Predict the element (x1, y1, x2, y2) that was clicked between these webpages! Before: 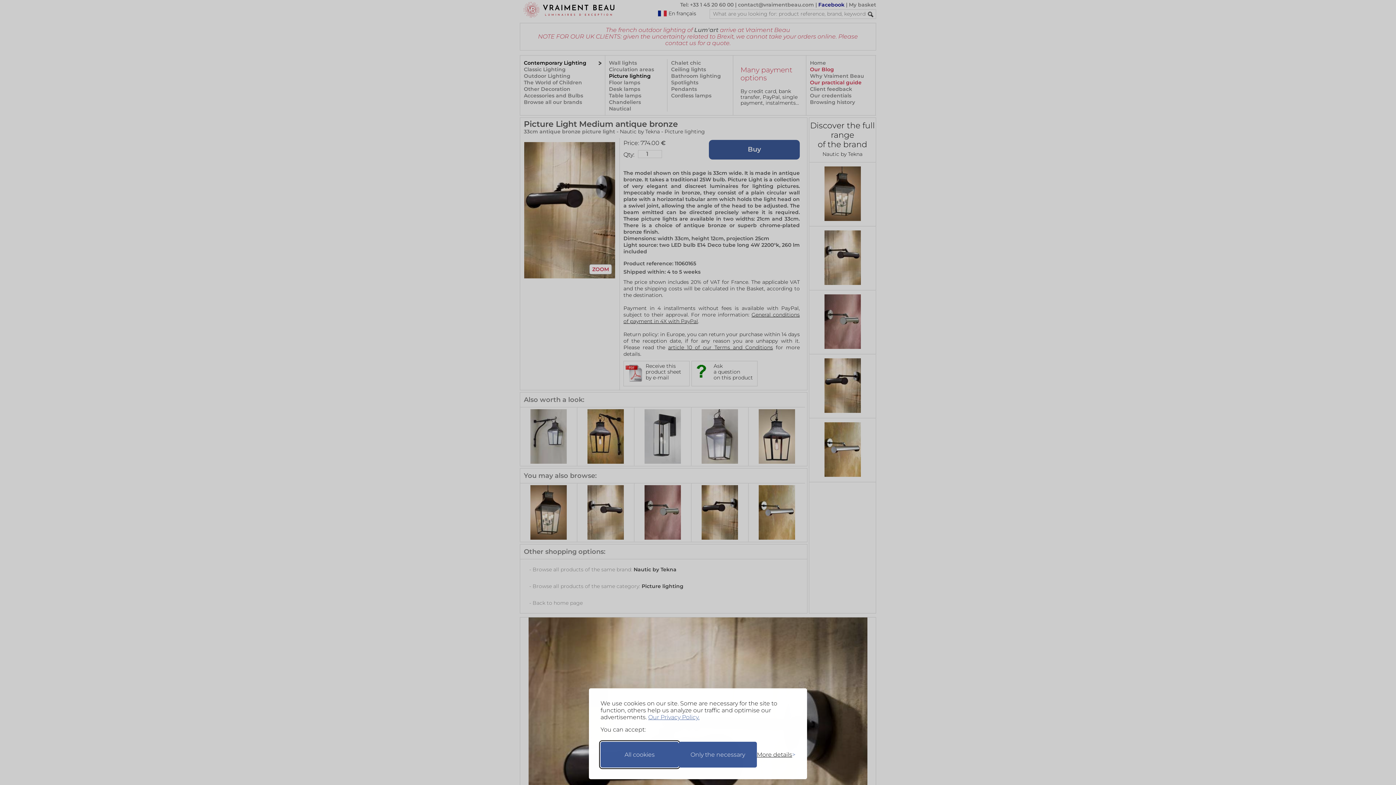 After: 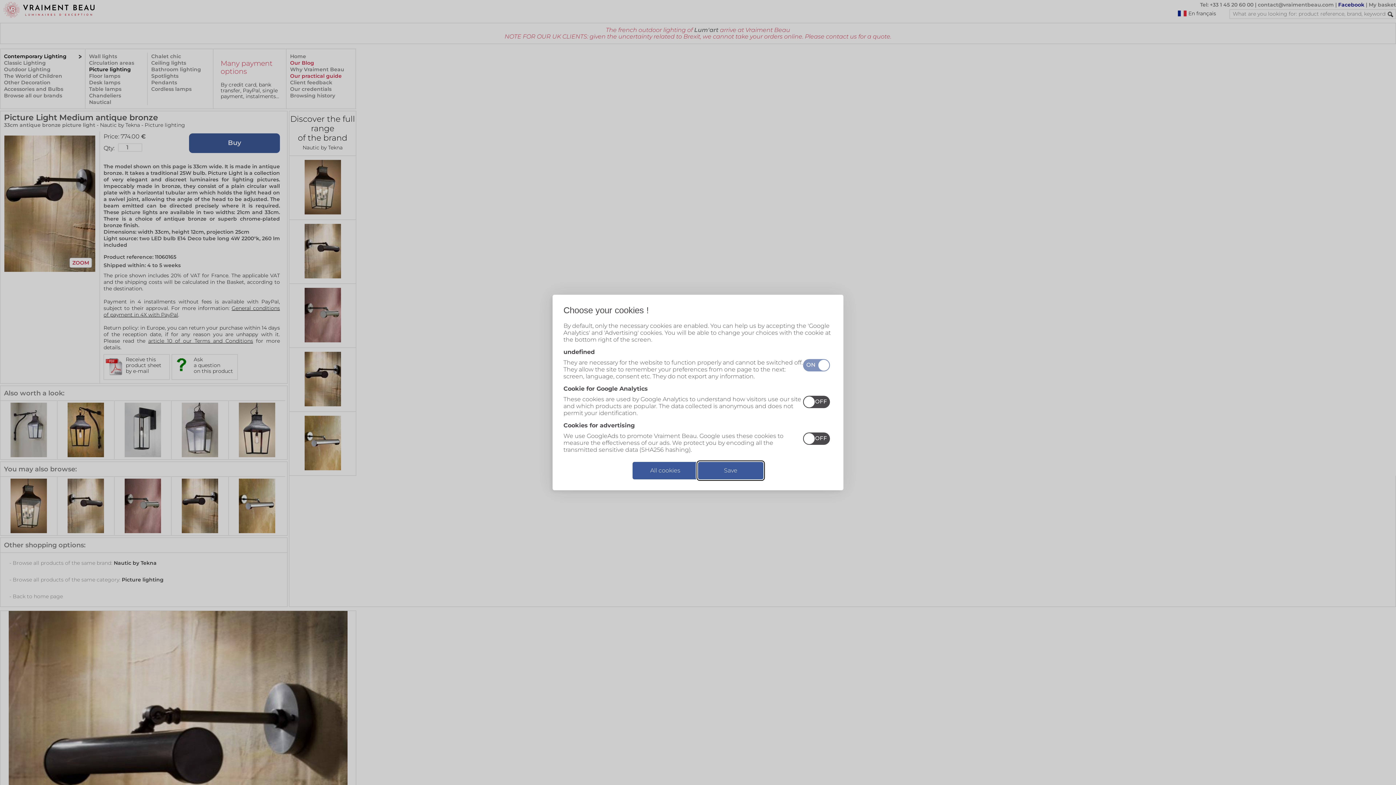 Action: bbox: (757, 742, 789, 768) label: Toggle preferences